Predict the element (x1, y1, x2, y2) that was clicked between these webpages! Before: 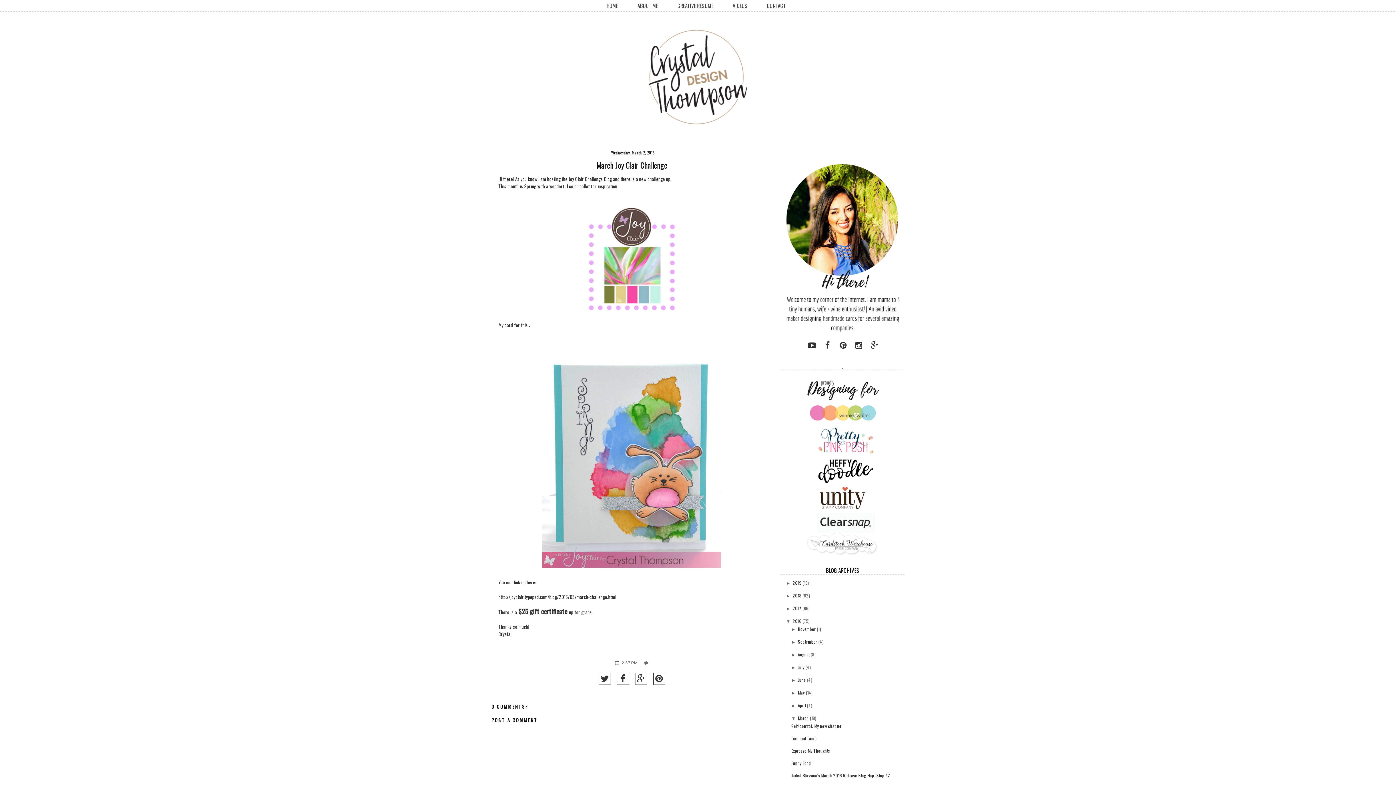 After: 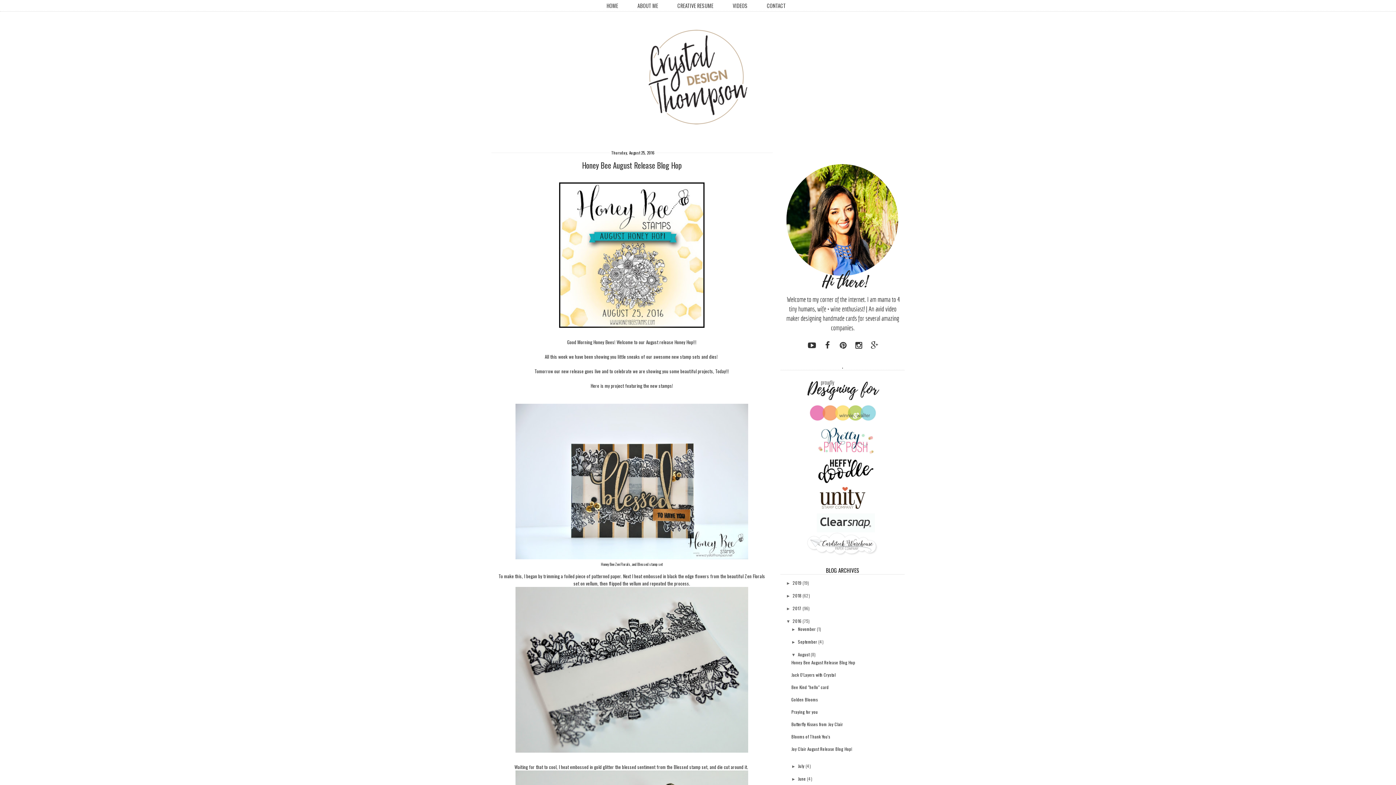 Action: label: August bbox: (798, 651, 809, 657)